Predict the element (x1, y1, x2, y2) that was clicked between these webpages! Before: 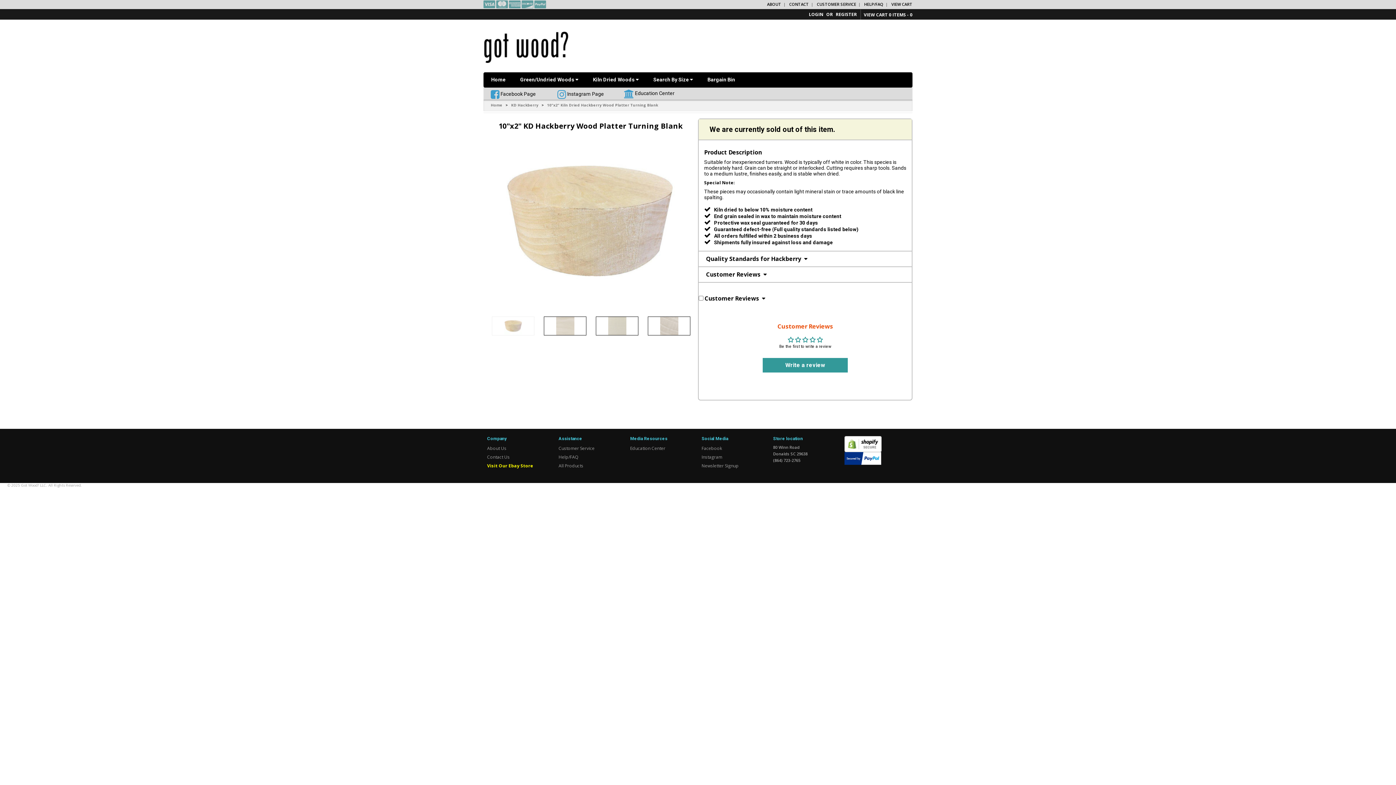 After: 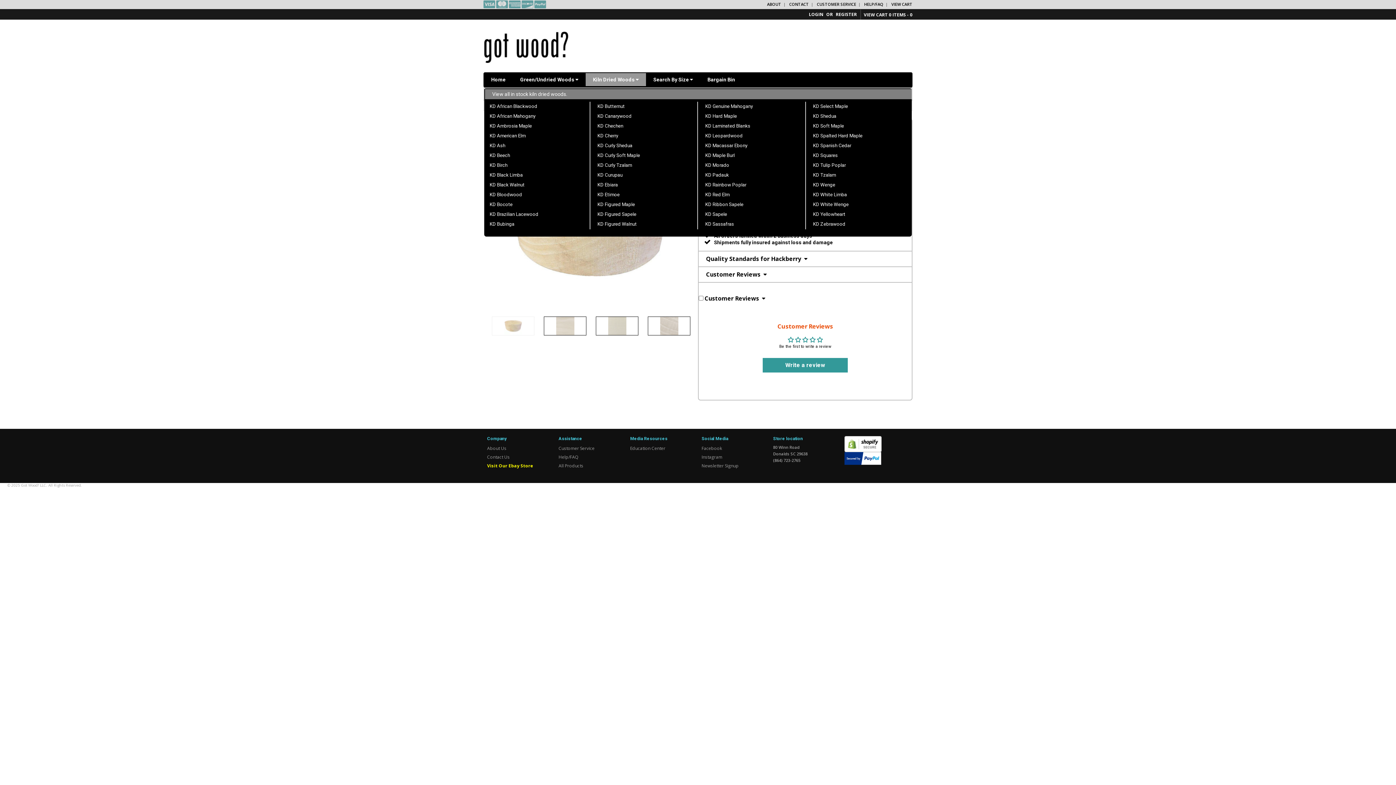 Action: label: Kiln Dried Woods  bbox: (585, 73, 646, 86)